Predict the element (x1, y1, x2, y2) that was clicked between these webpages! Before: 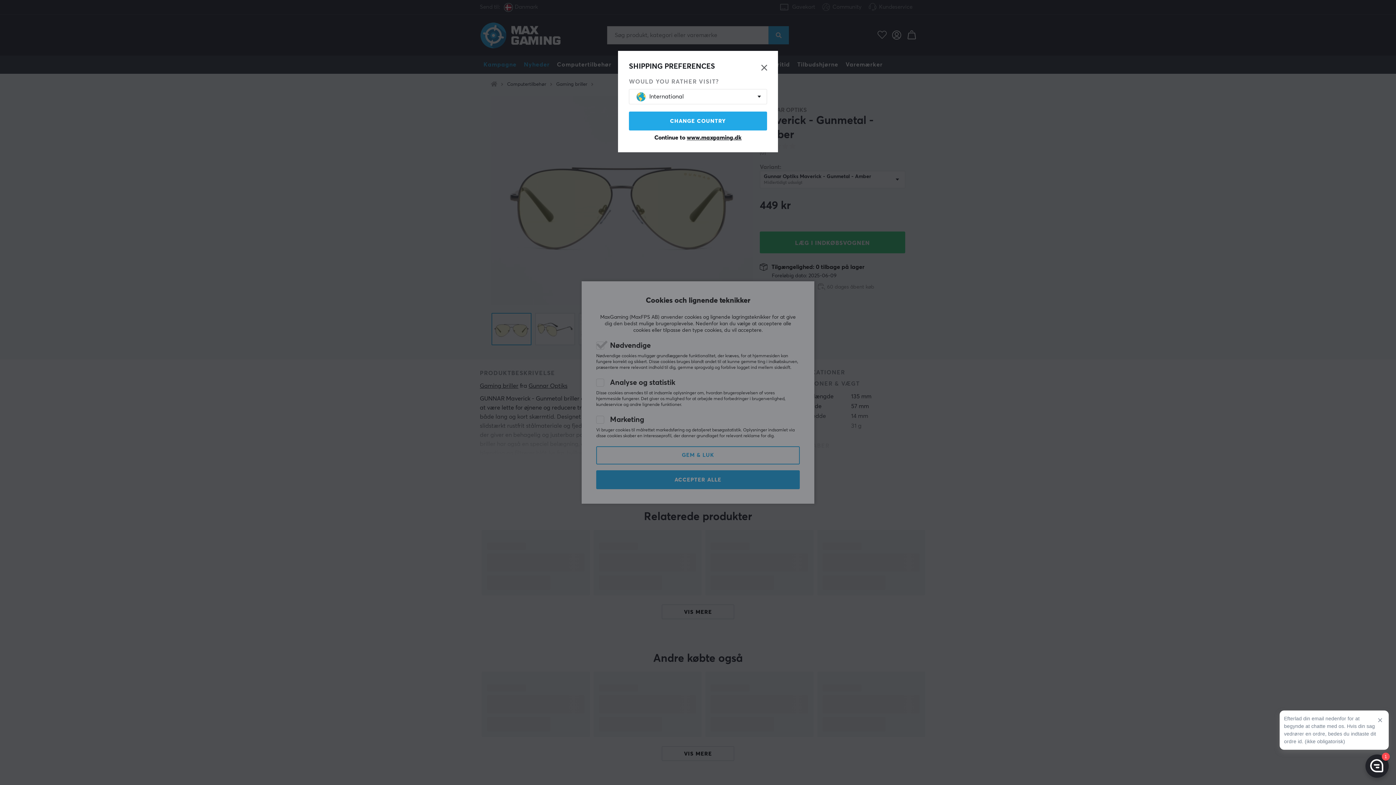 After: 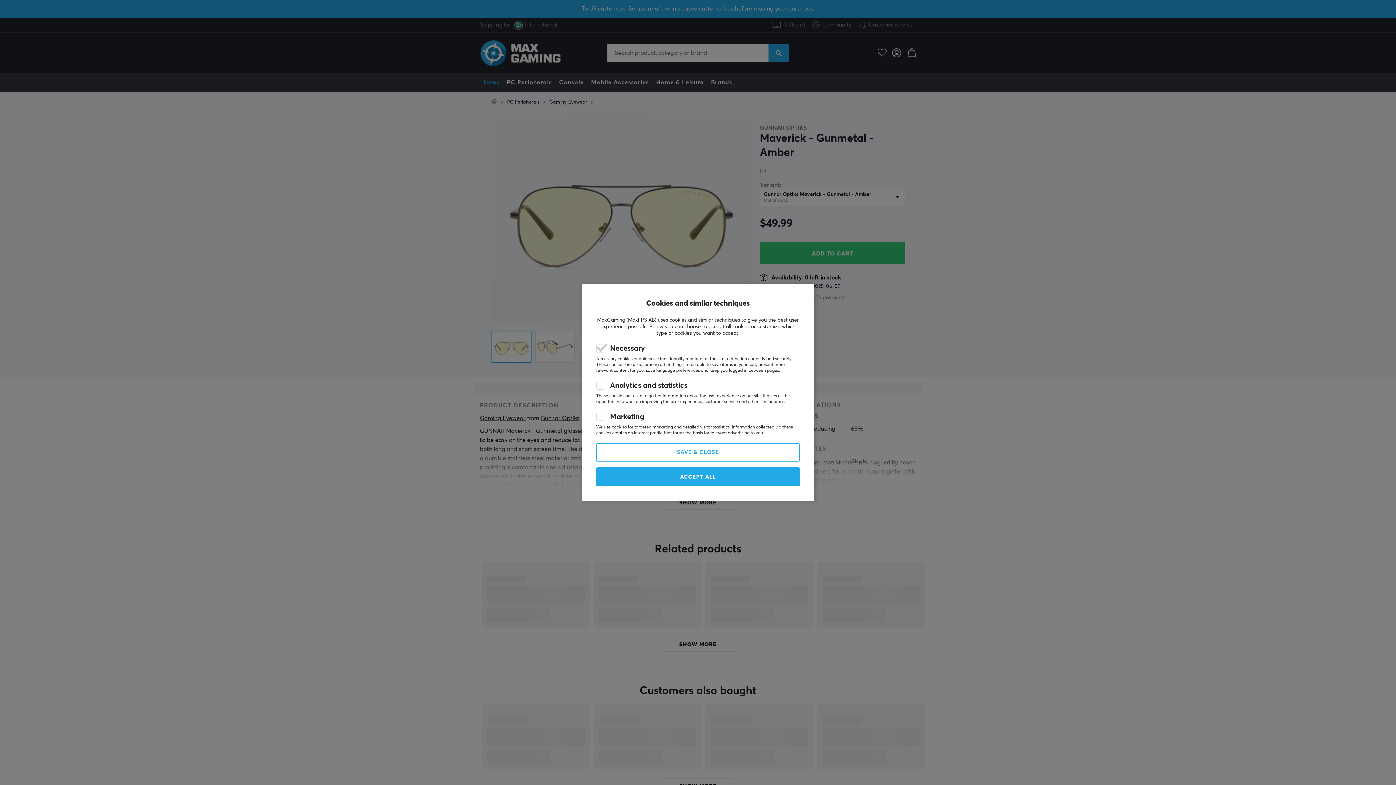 Action: bbox: (629, 111, 767, 130) label: CHANGE COUNTRY